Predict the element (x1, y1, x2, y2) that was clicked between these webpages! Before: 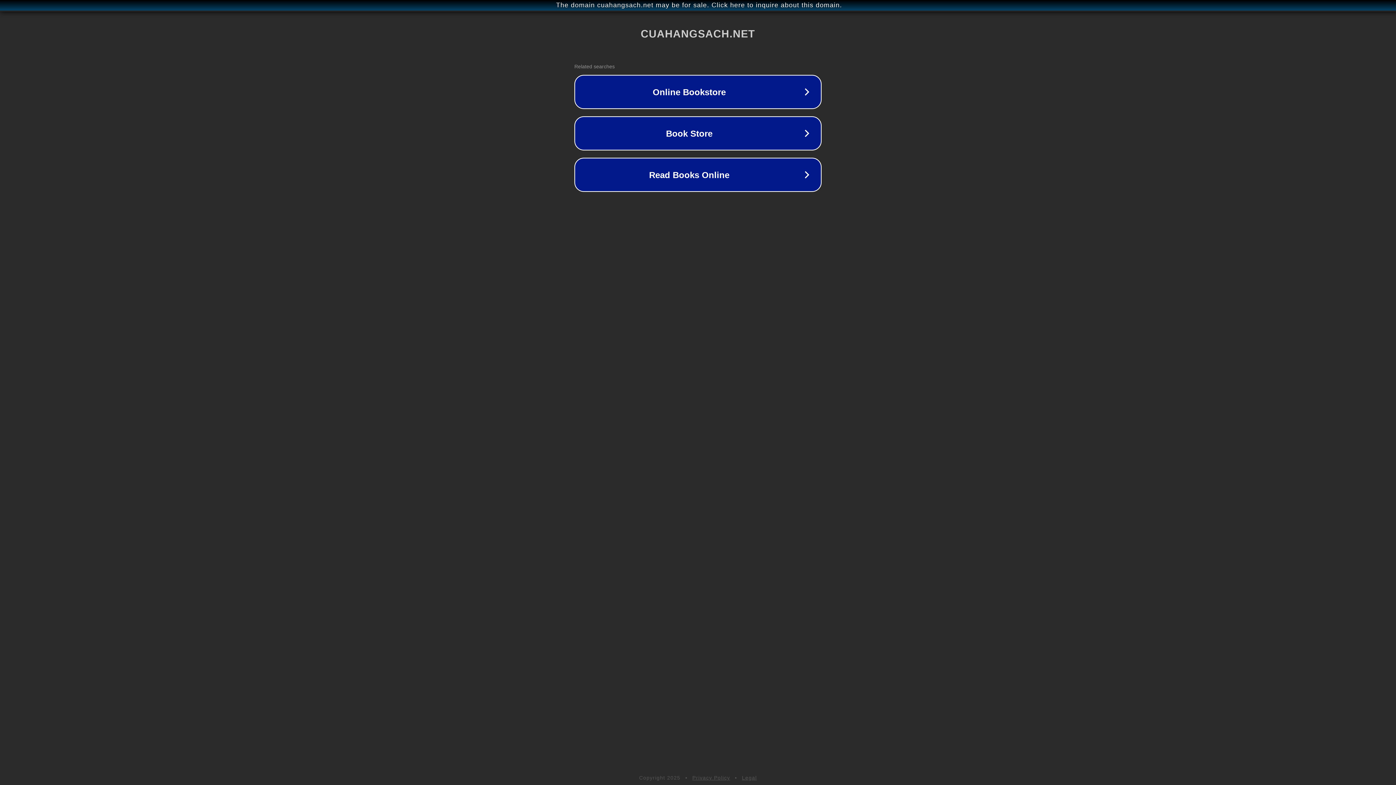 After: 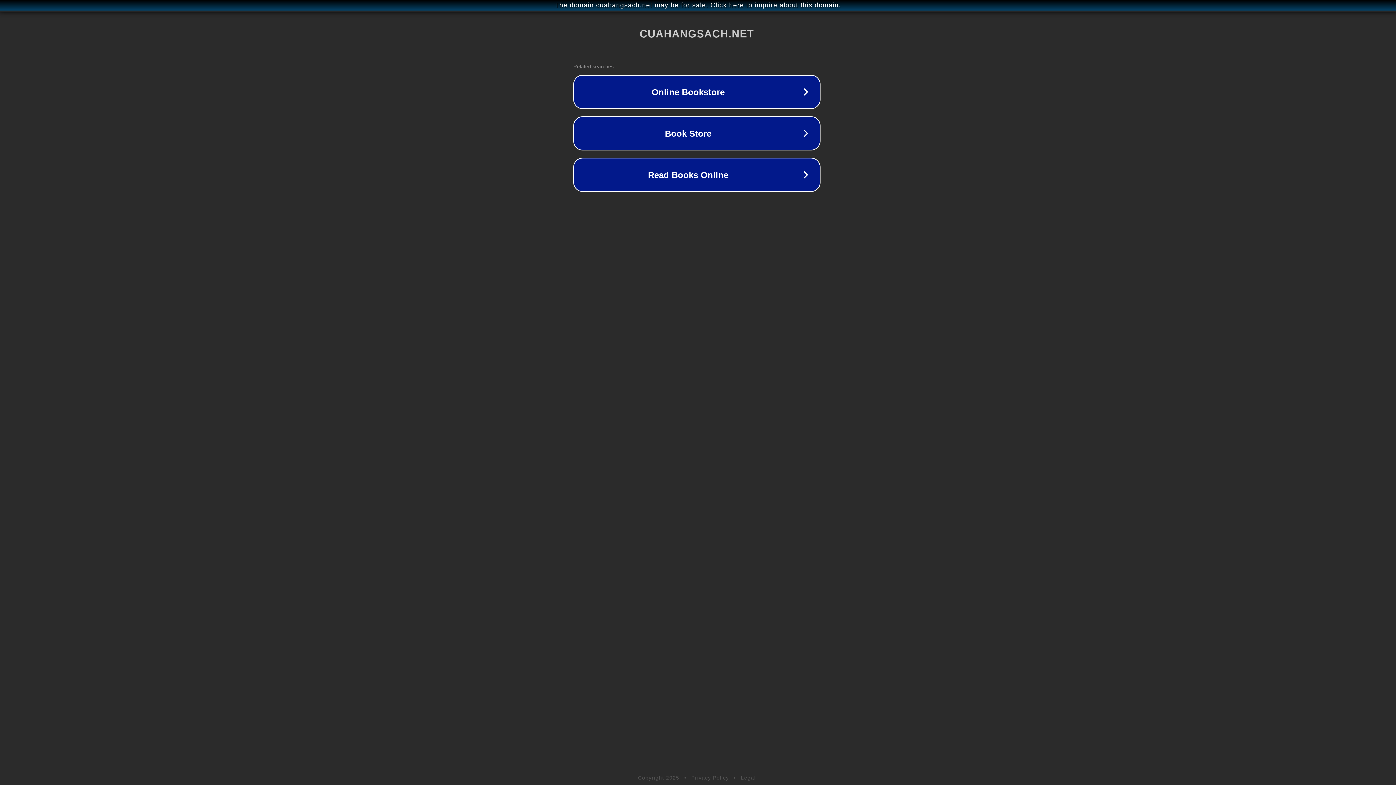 Action: bbox: (1, 1, 1397, 9) label: The domain cuahangsach.net may be for sale. Click here to inquire about this domain.